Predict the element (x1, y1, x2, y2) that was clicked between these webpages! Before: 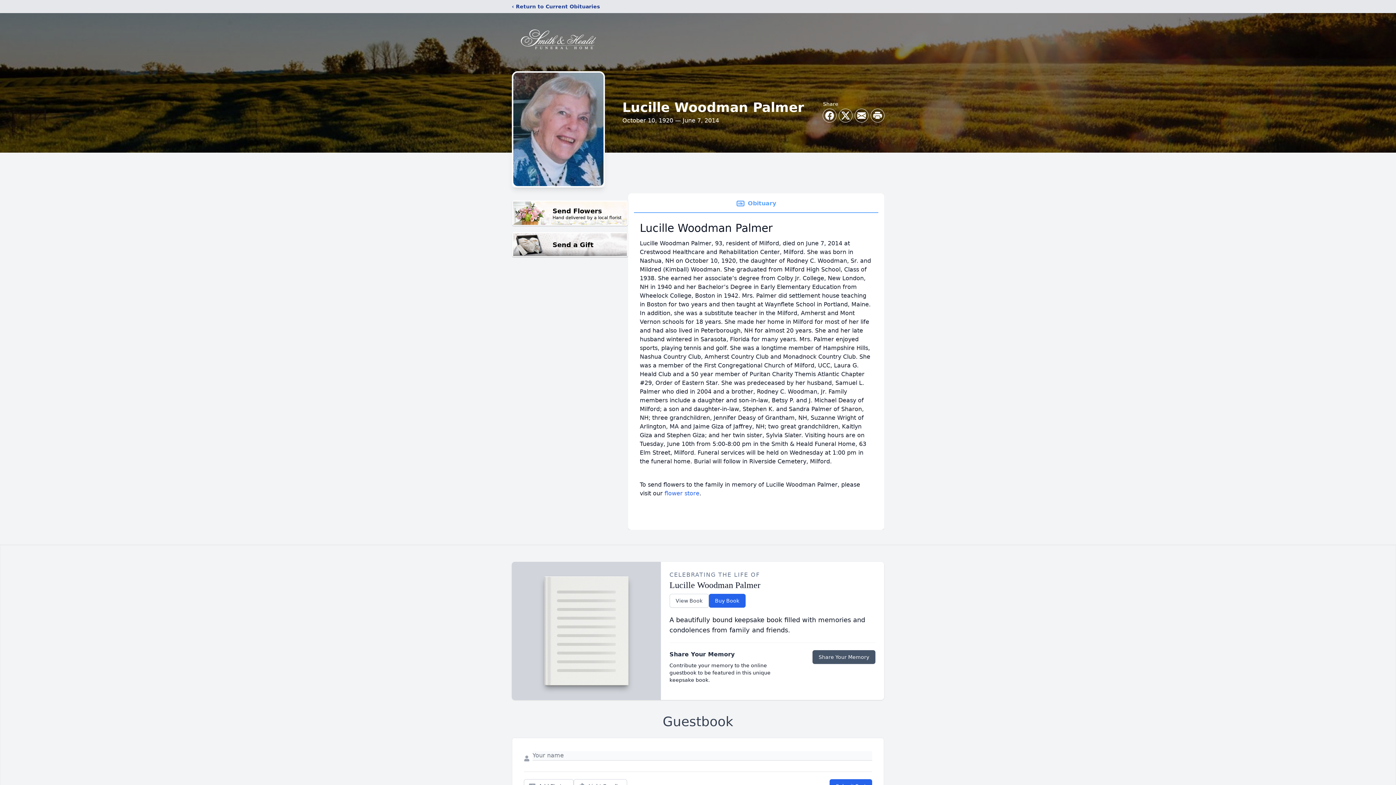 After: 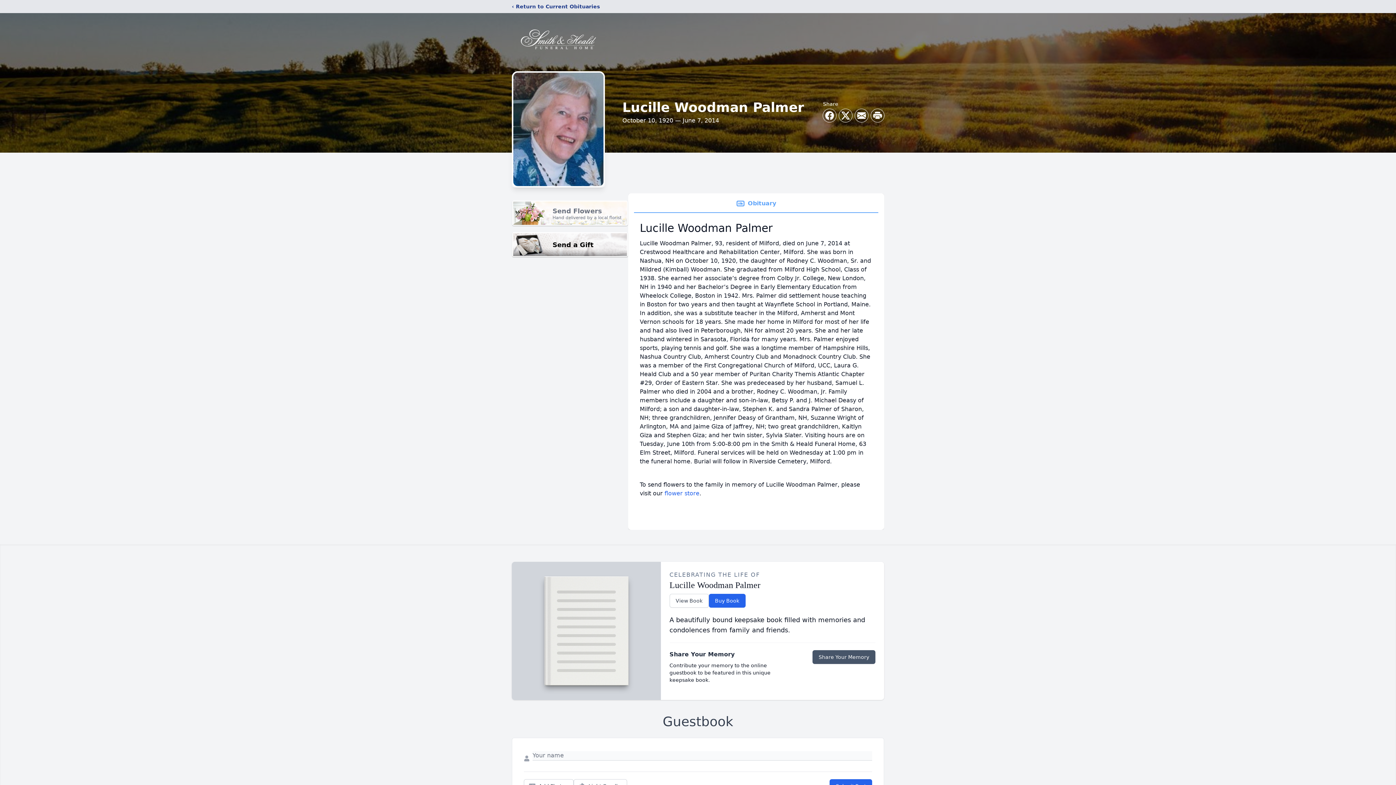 Action: label: Send Flowers

Hand delivered by a local florist bbox: (512, 200, 628, 226)